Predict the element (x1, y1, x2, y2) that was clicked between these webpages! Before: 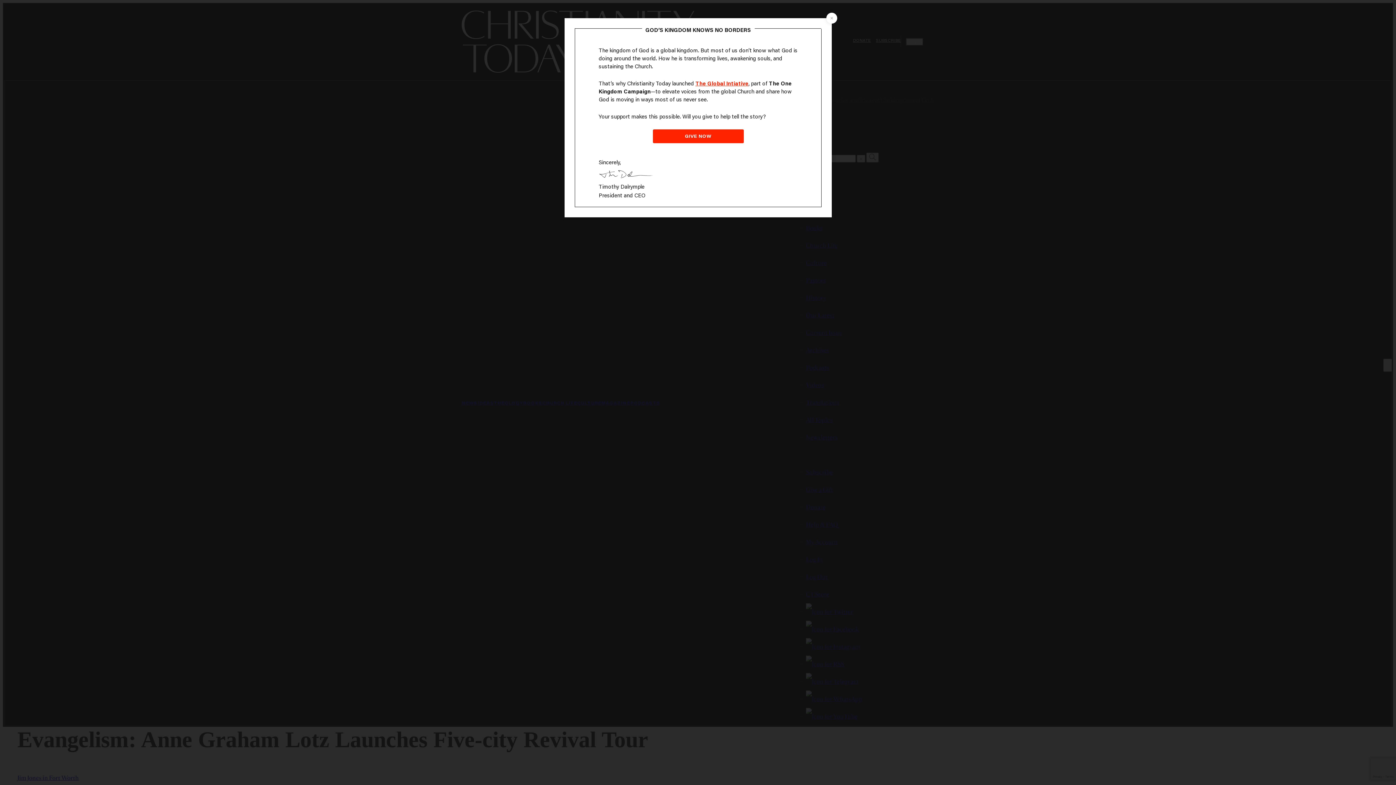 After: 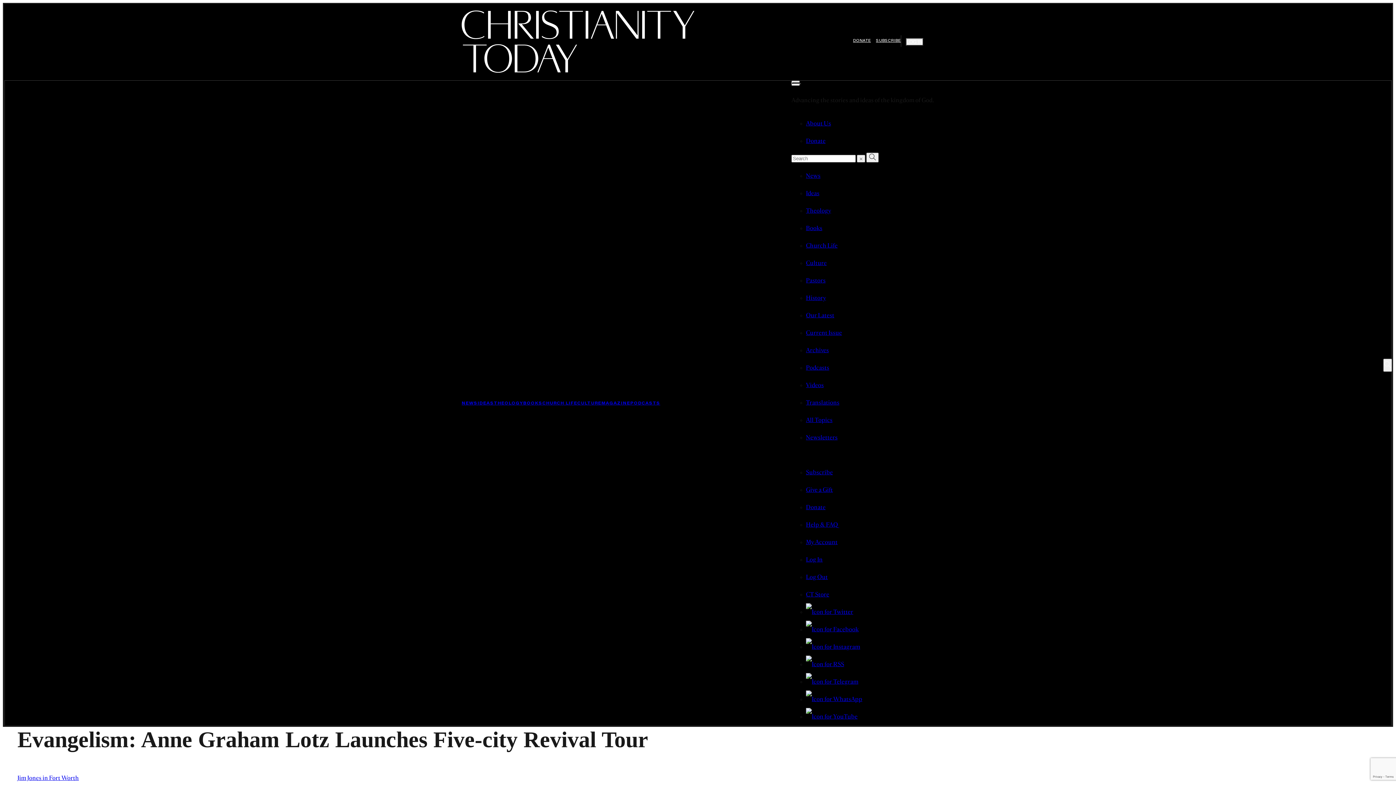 Action: label: Close bbox: (826, 12, 837, 23)